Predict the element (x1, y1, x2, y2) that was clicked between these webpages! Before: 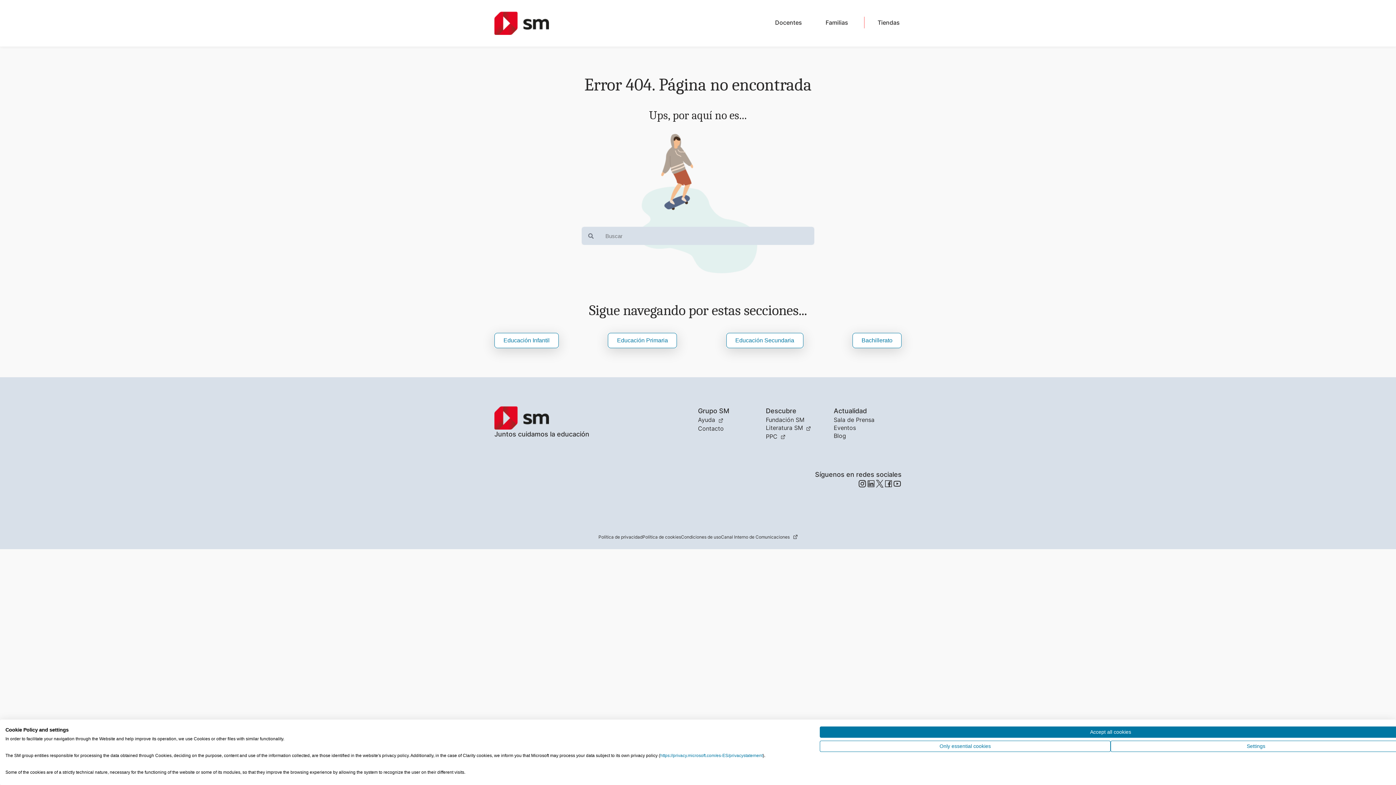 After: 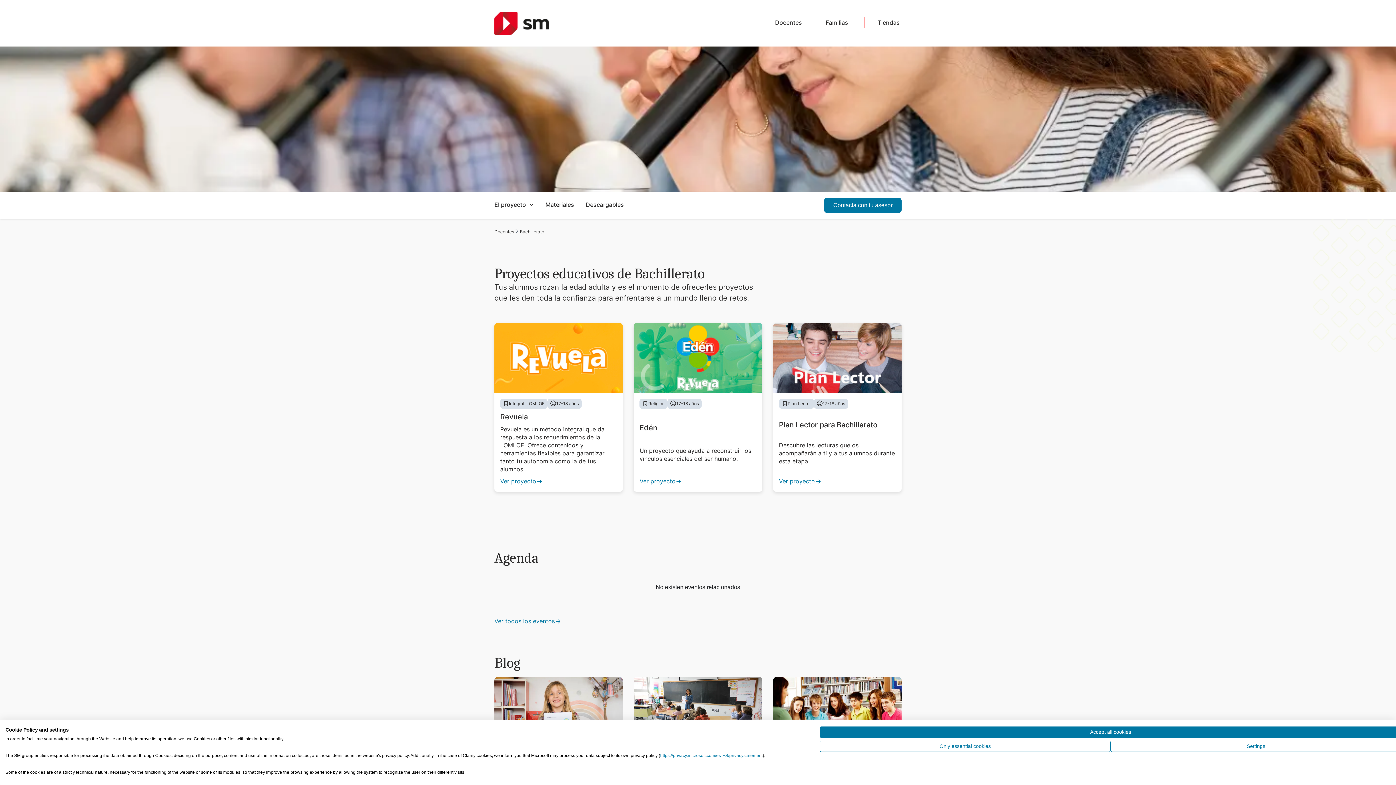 Action: bbox: (852, 333, 901, 348) label: Bachillerato